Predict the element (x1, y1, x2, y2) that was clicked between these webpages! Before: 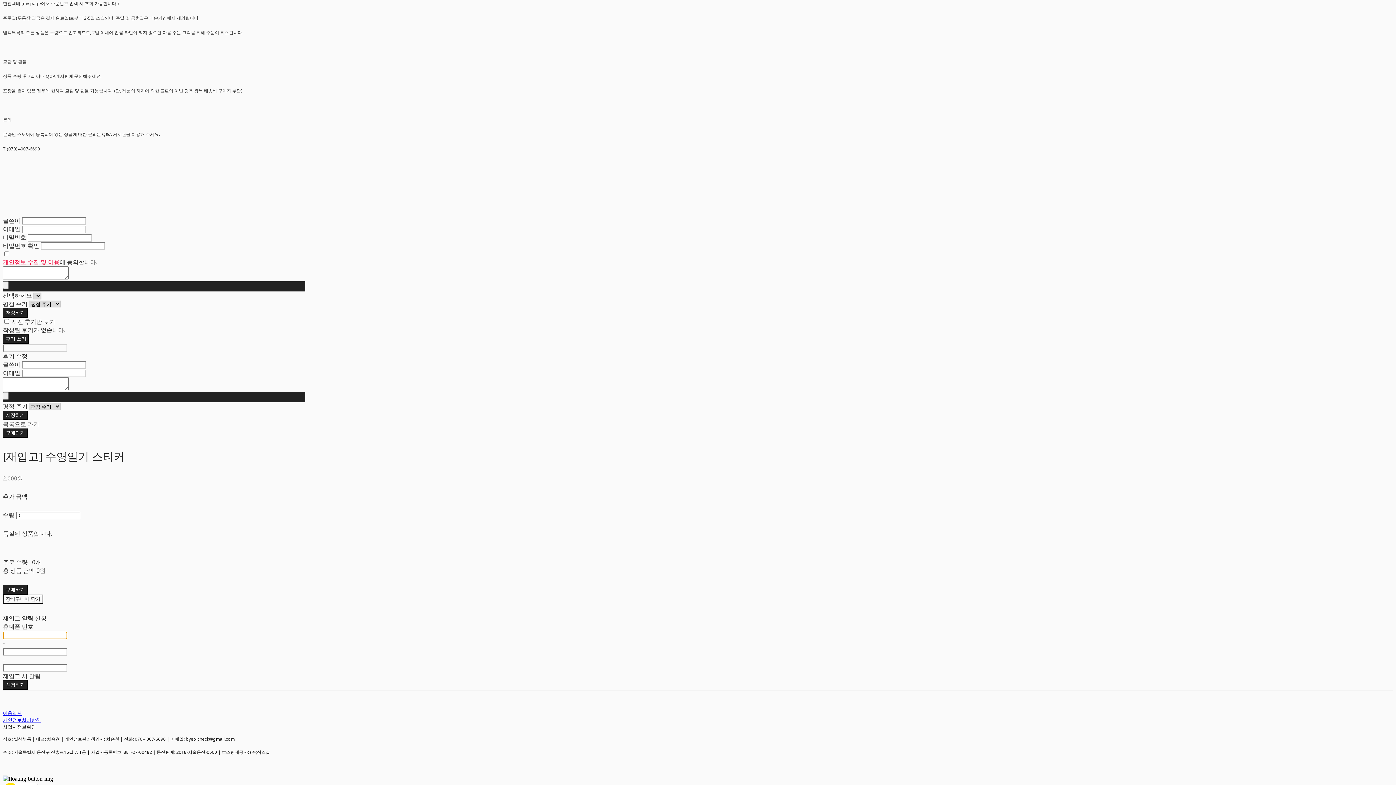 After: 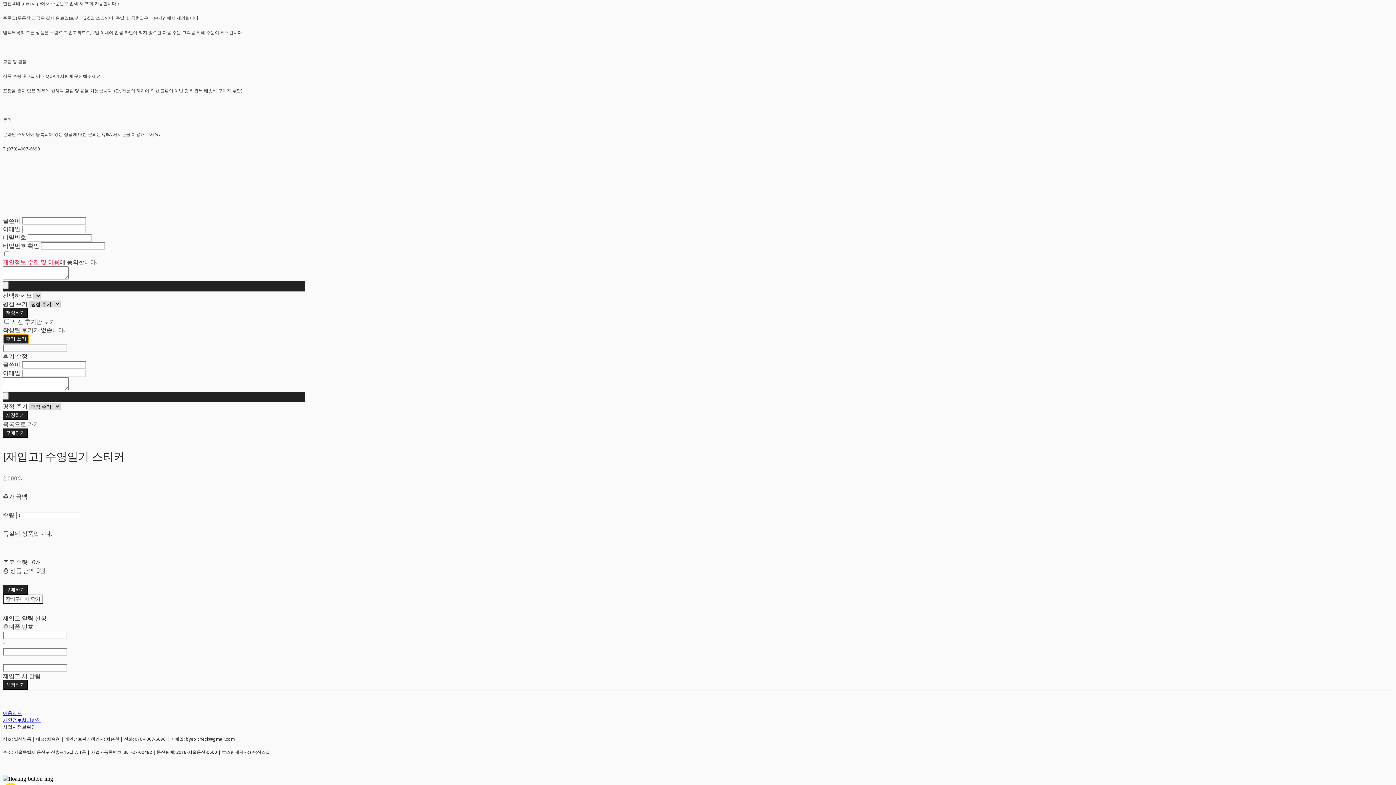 Action: bbox: (2, 334, 29, 344) label: 후기 쓰기